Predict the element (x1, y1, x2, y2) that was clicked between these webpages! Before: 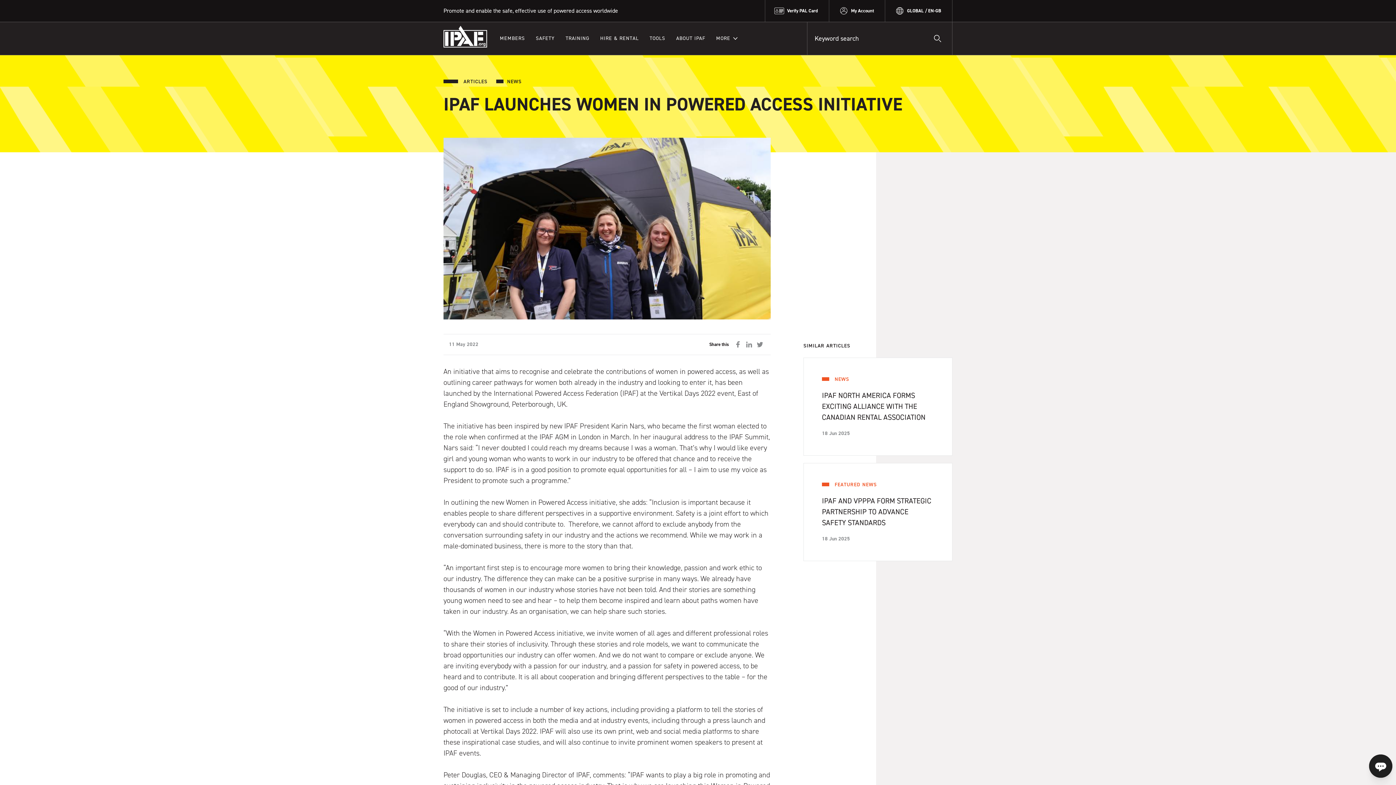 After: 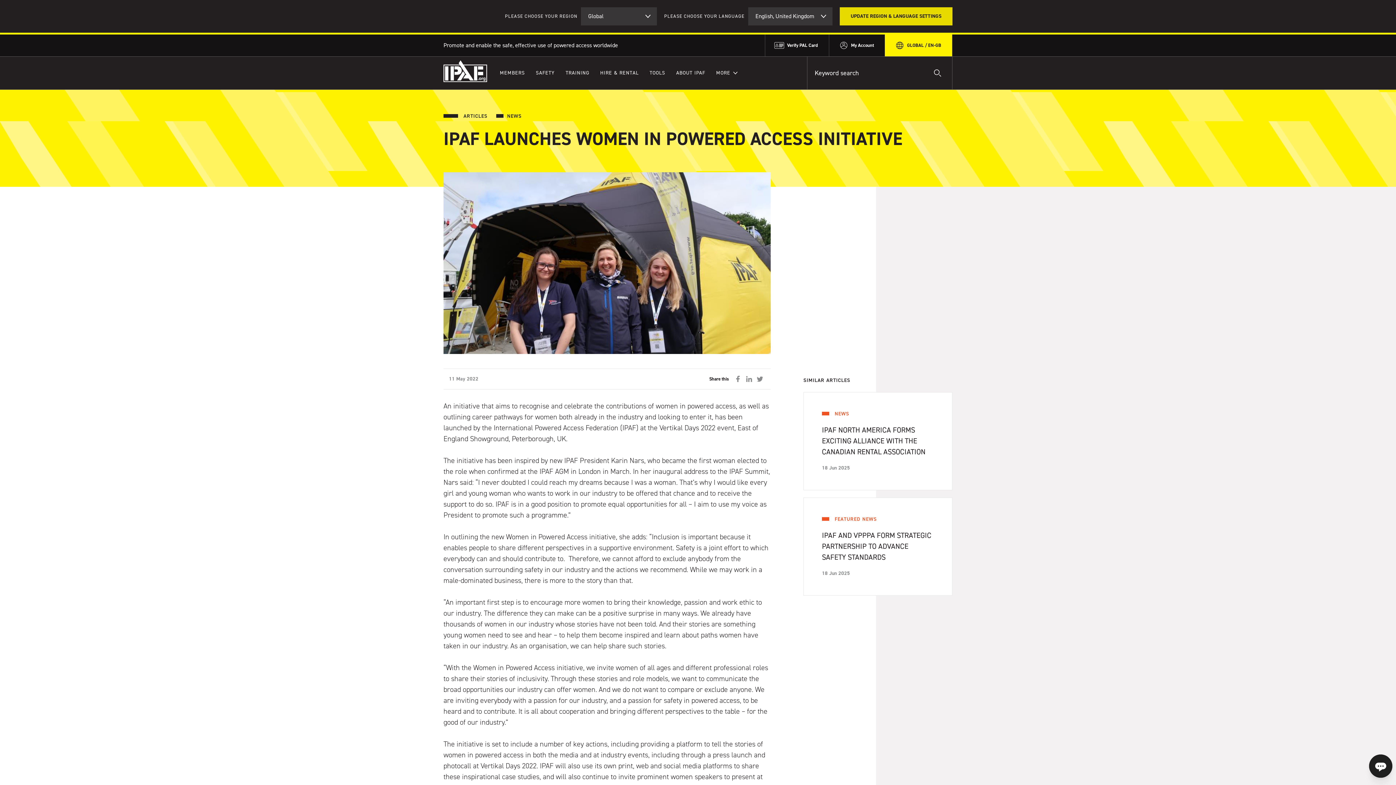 Action: label: GLOBAL / EN-GB bbox: (885, 0, 952, 21)